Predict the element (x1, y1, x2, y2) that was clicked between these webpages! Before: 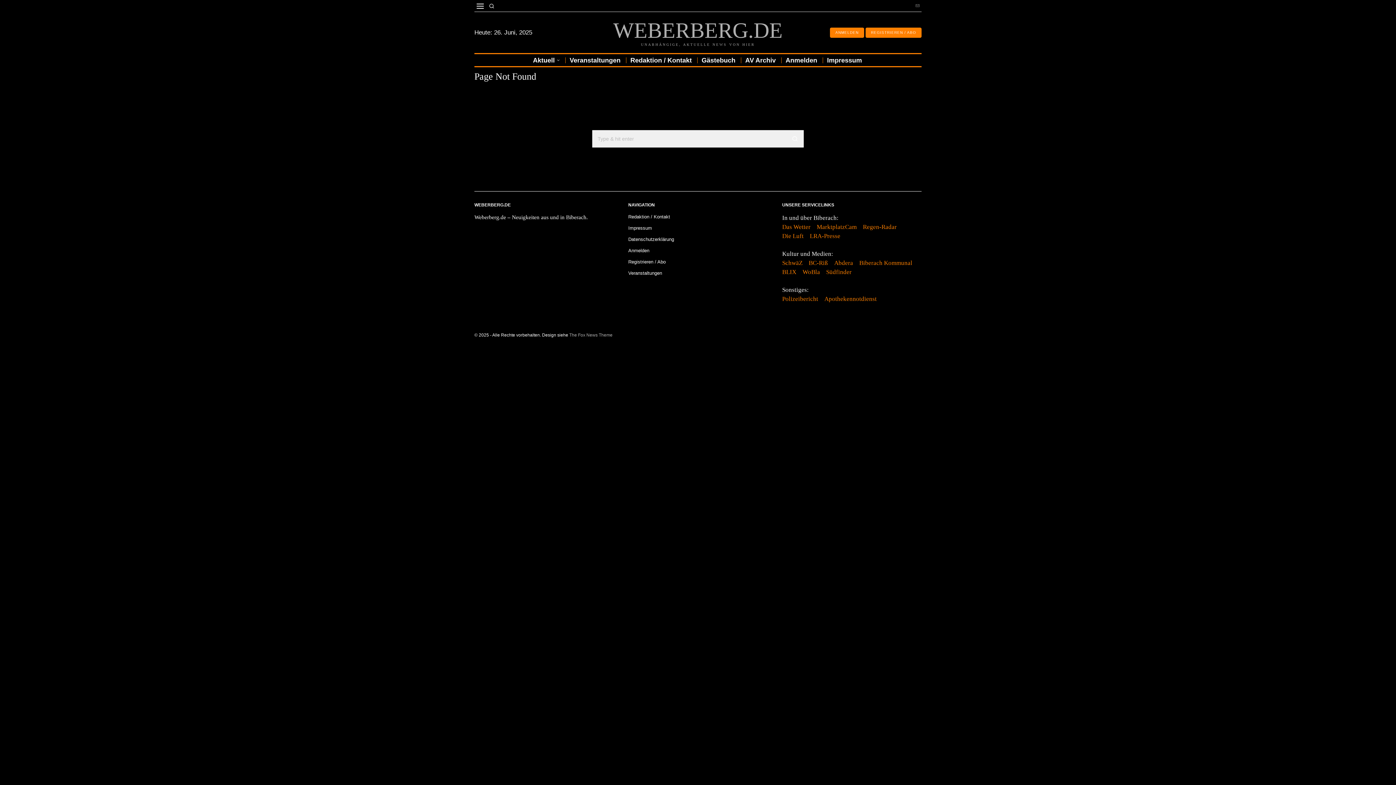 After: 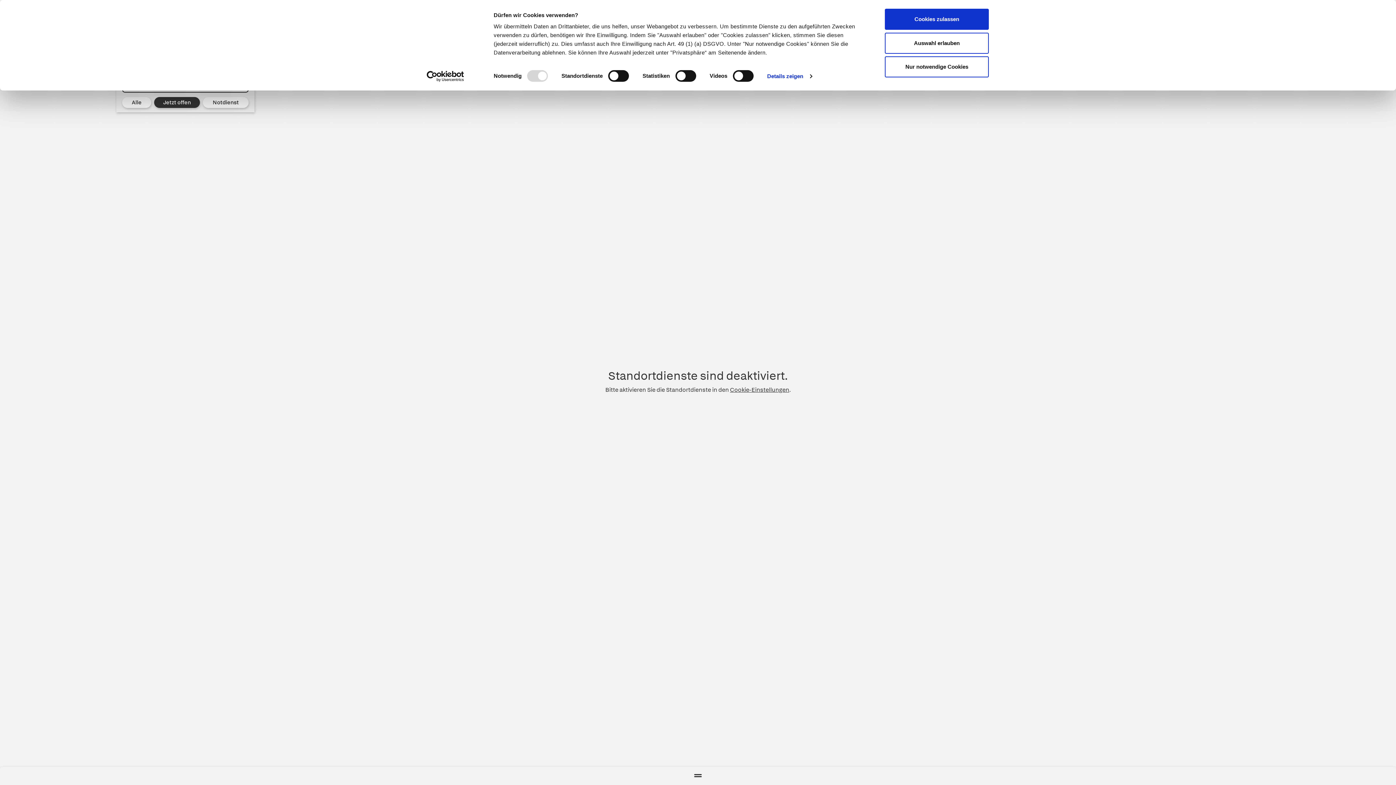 Action: bbox: (824, 295, 876, 302) label: Apothekennotdienst